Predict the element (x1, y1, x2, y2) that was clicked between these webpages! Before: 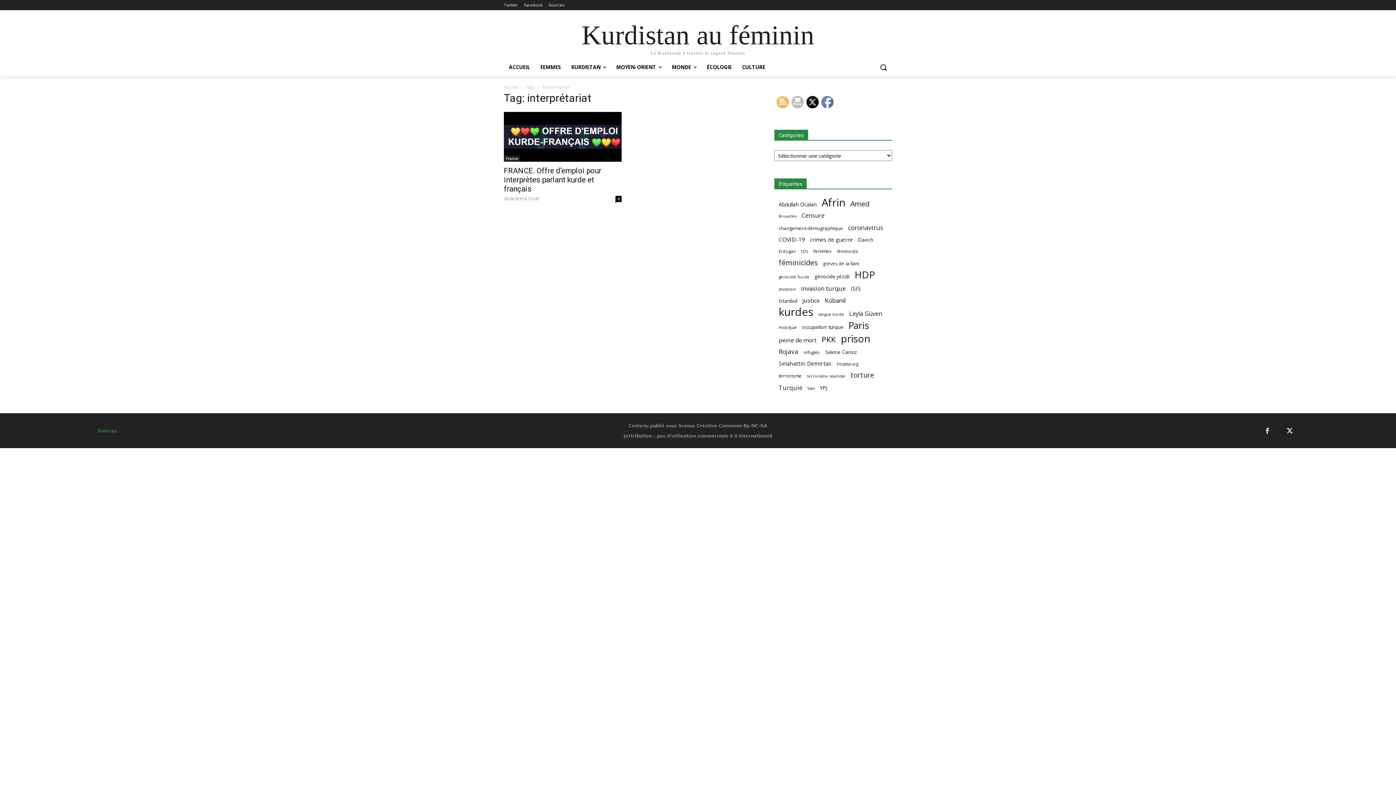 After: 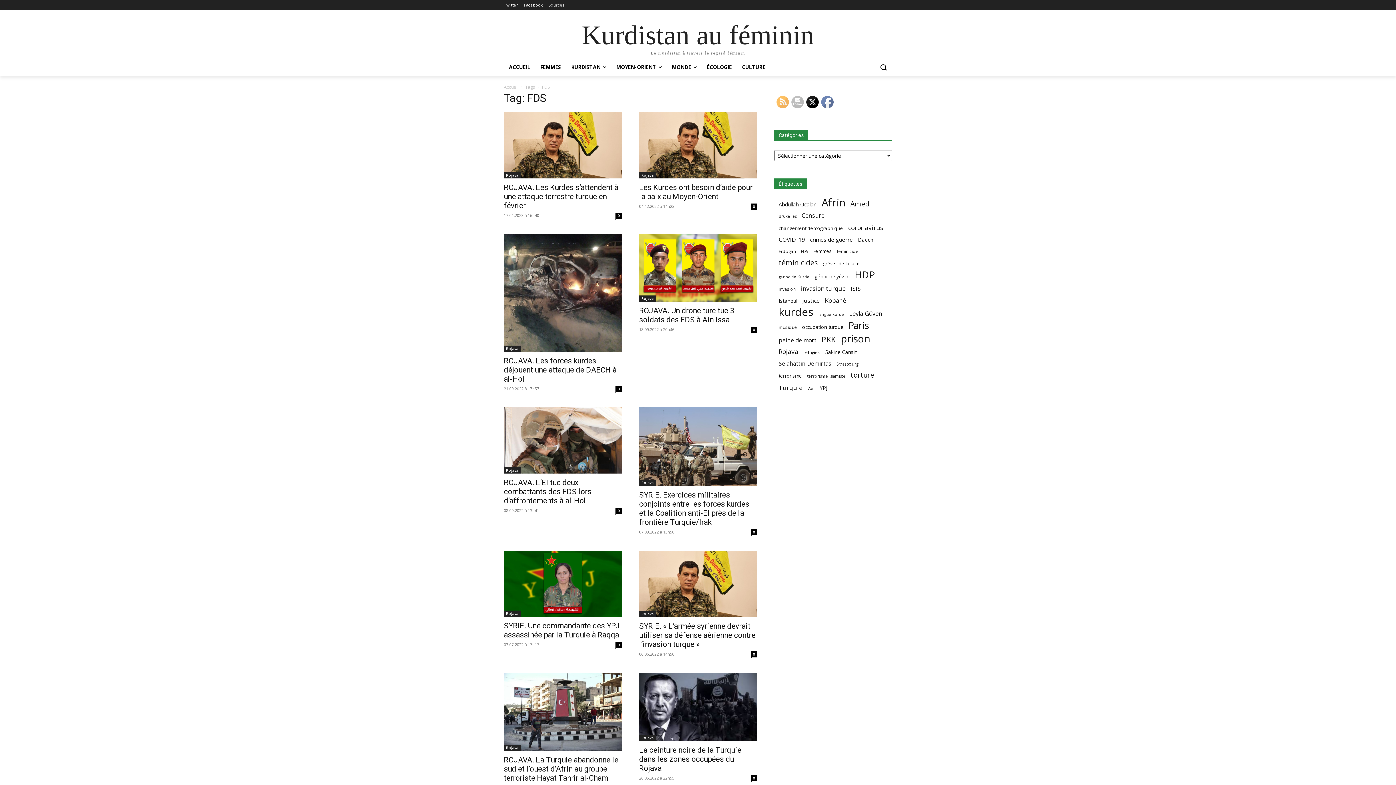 Action: bbox: (801, 247, 808, 255) label: FDS (53 éléments)